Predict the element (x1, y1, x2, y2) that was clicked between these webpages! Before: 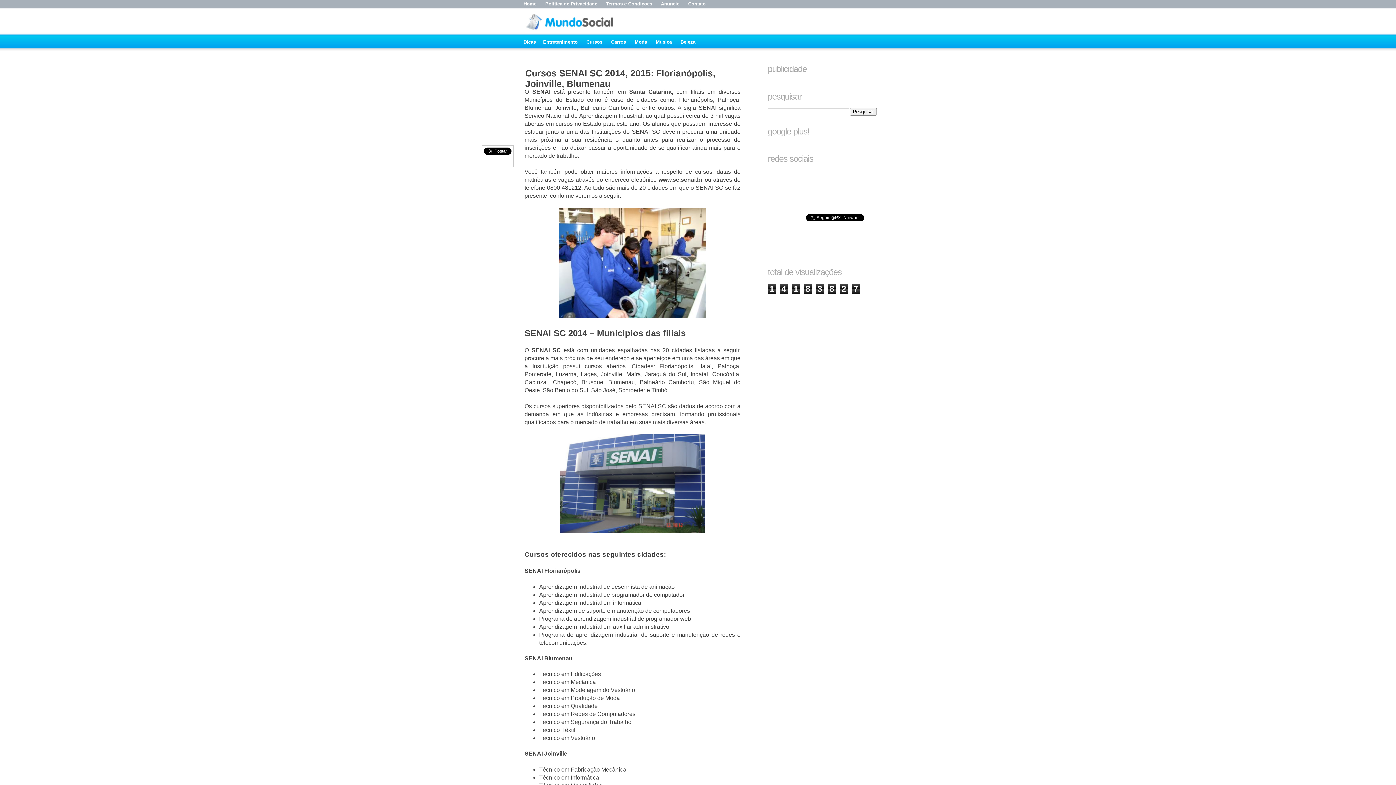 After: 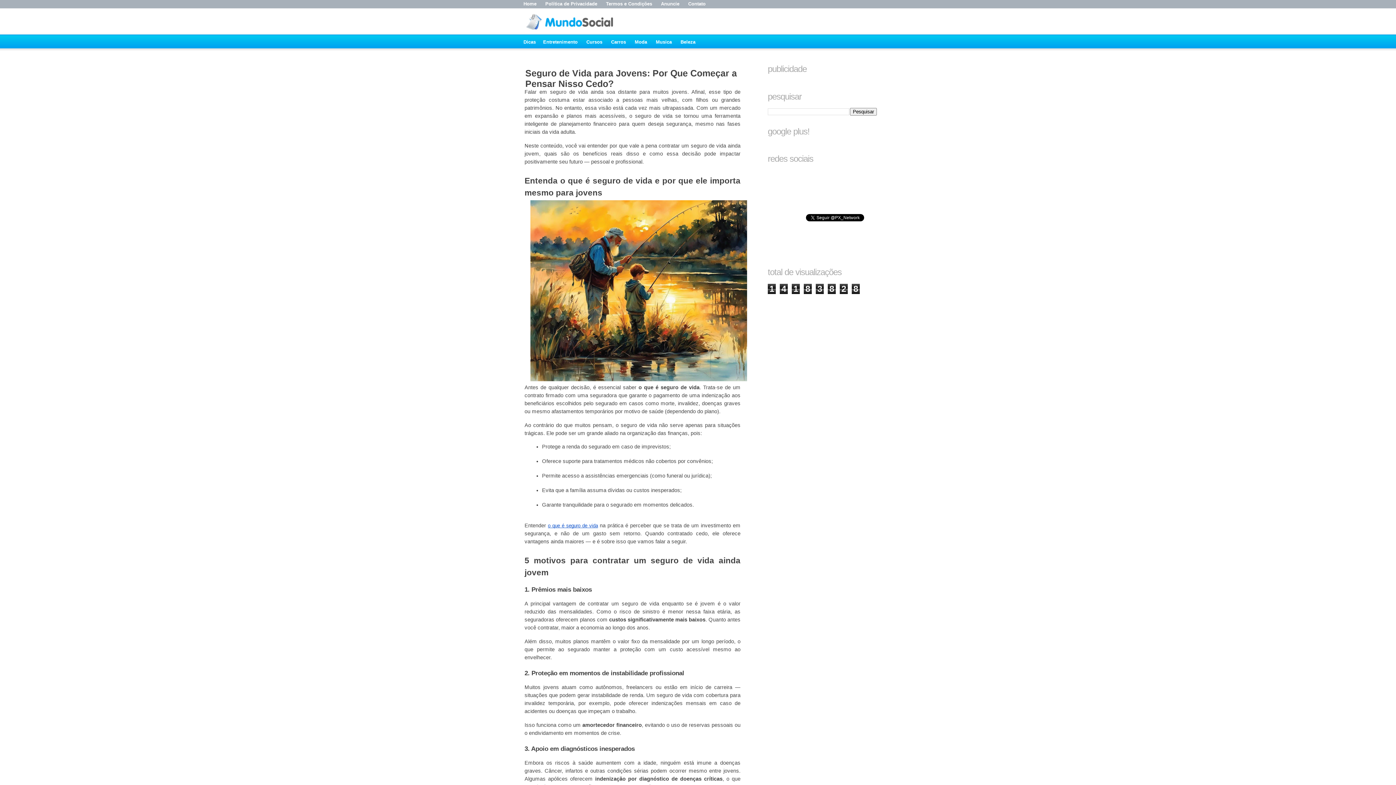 Action: bbox: (525, 24, 616, 30)